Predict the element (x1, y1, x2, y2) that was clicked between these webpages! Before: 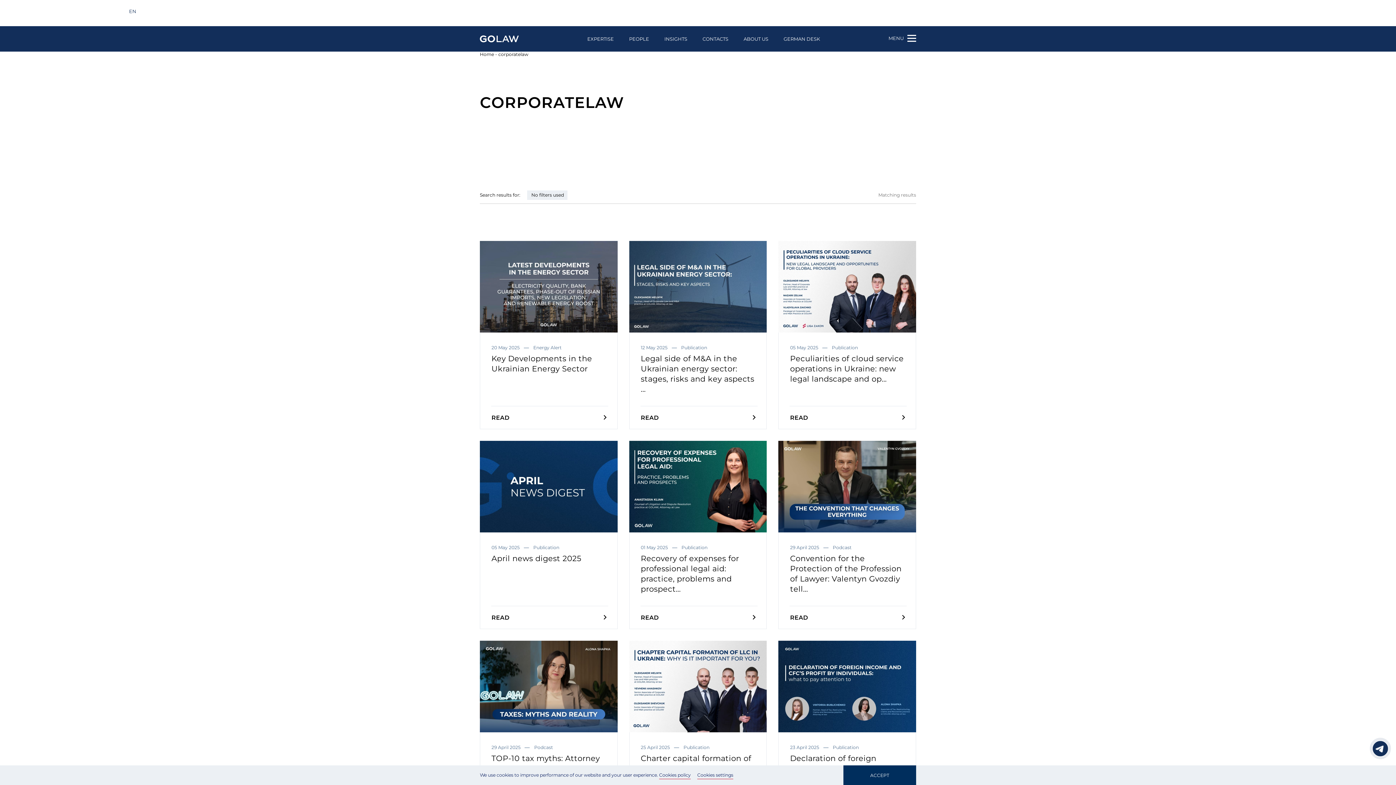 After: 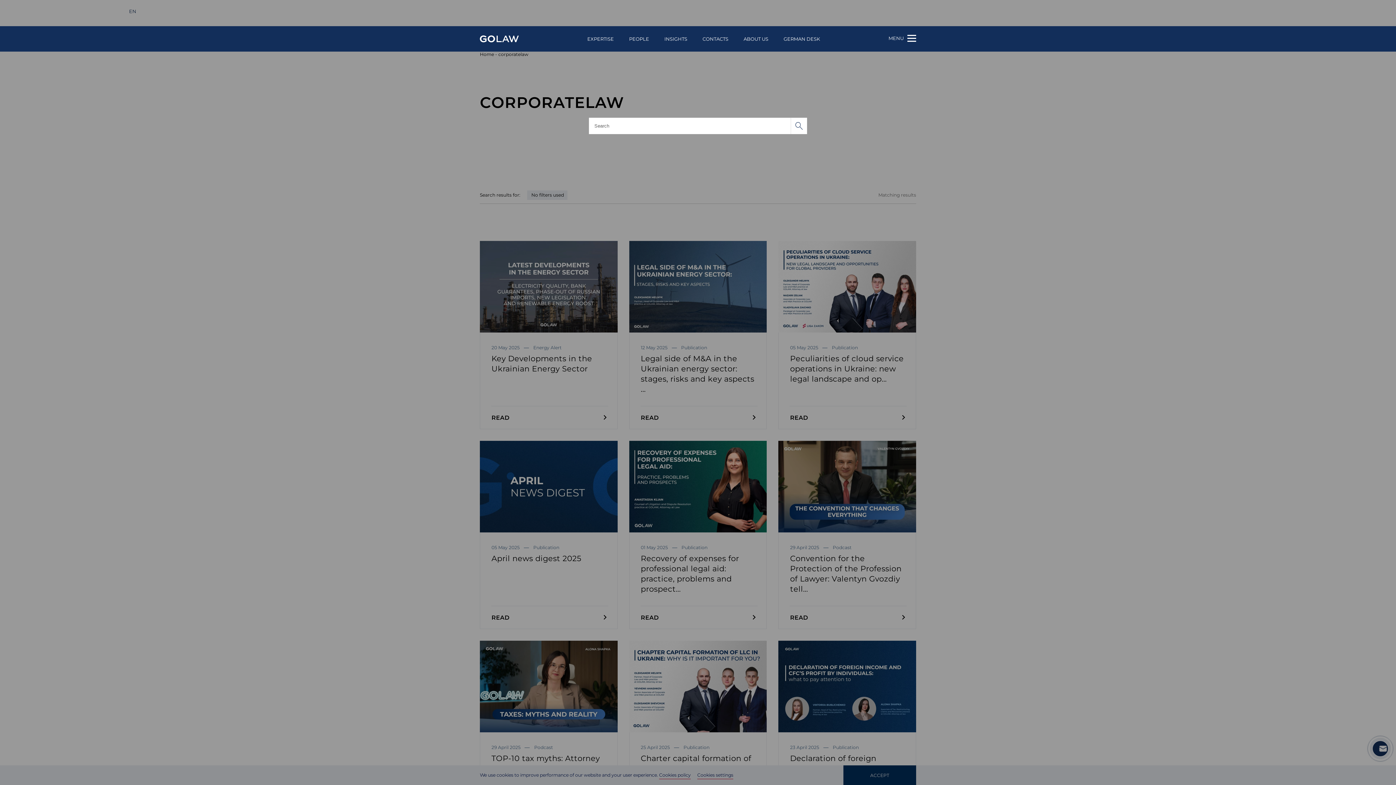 Action: bbox: (94, 7, 101, 15)